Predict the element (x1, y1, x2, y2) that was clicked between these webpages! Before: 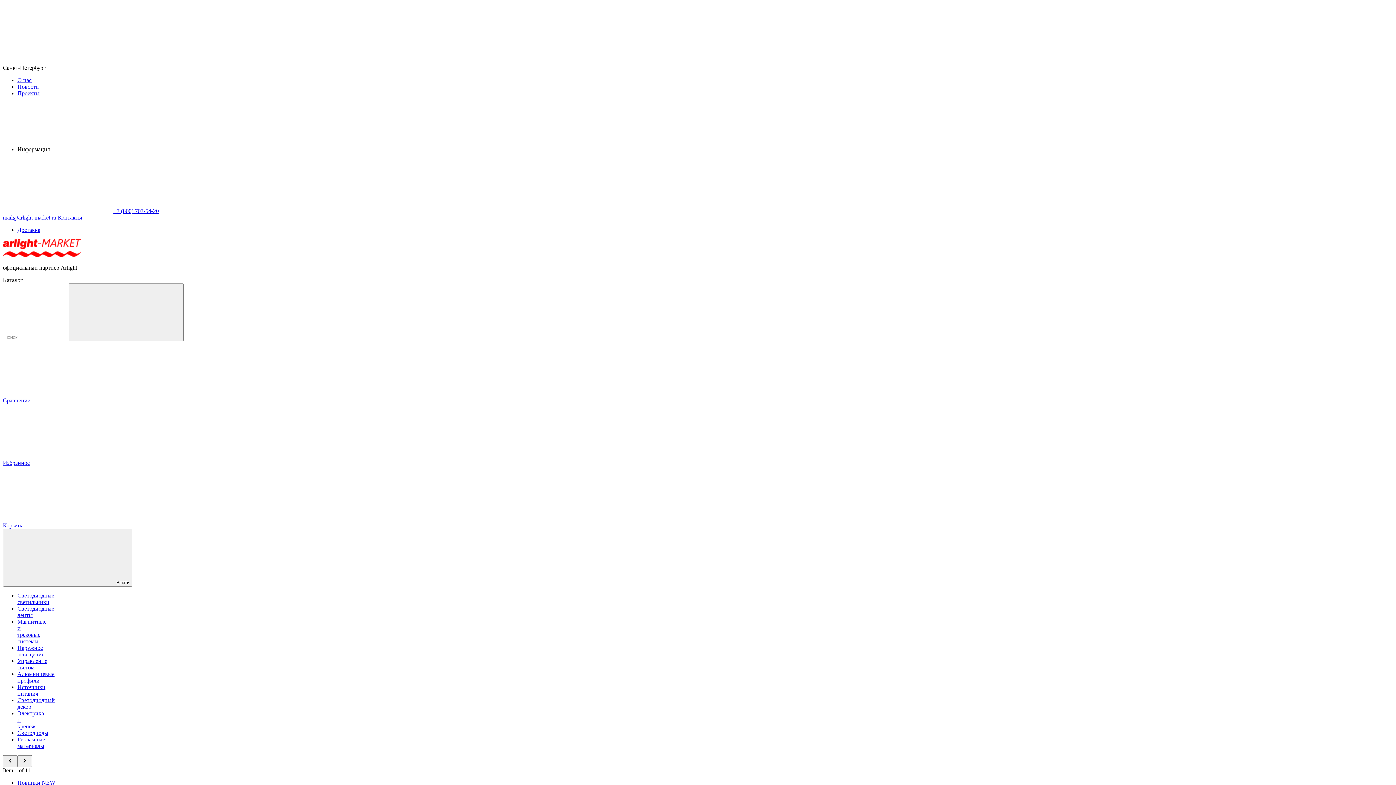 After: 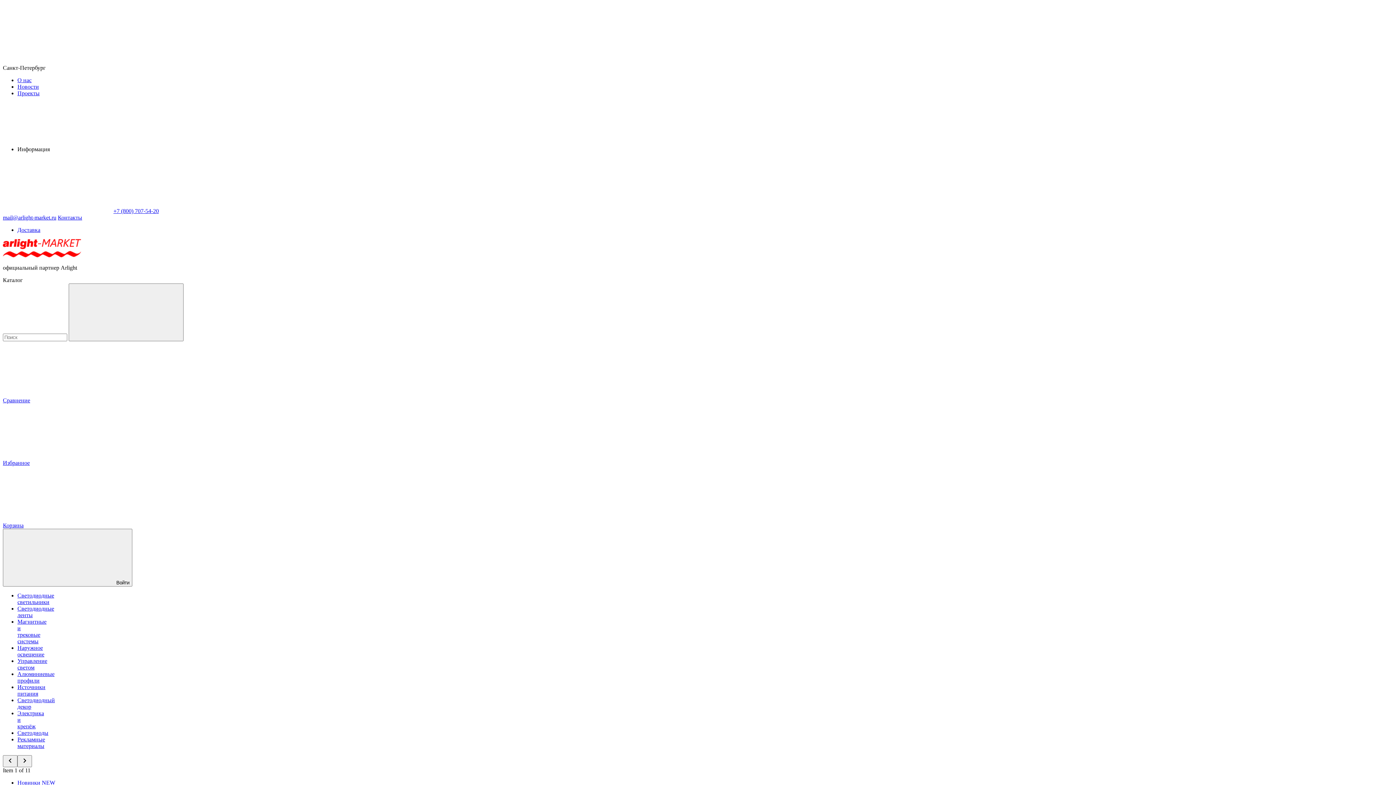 Action: bbox: (2, 252, 81, 258)